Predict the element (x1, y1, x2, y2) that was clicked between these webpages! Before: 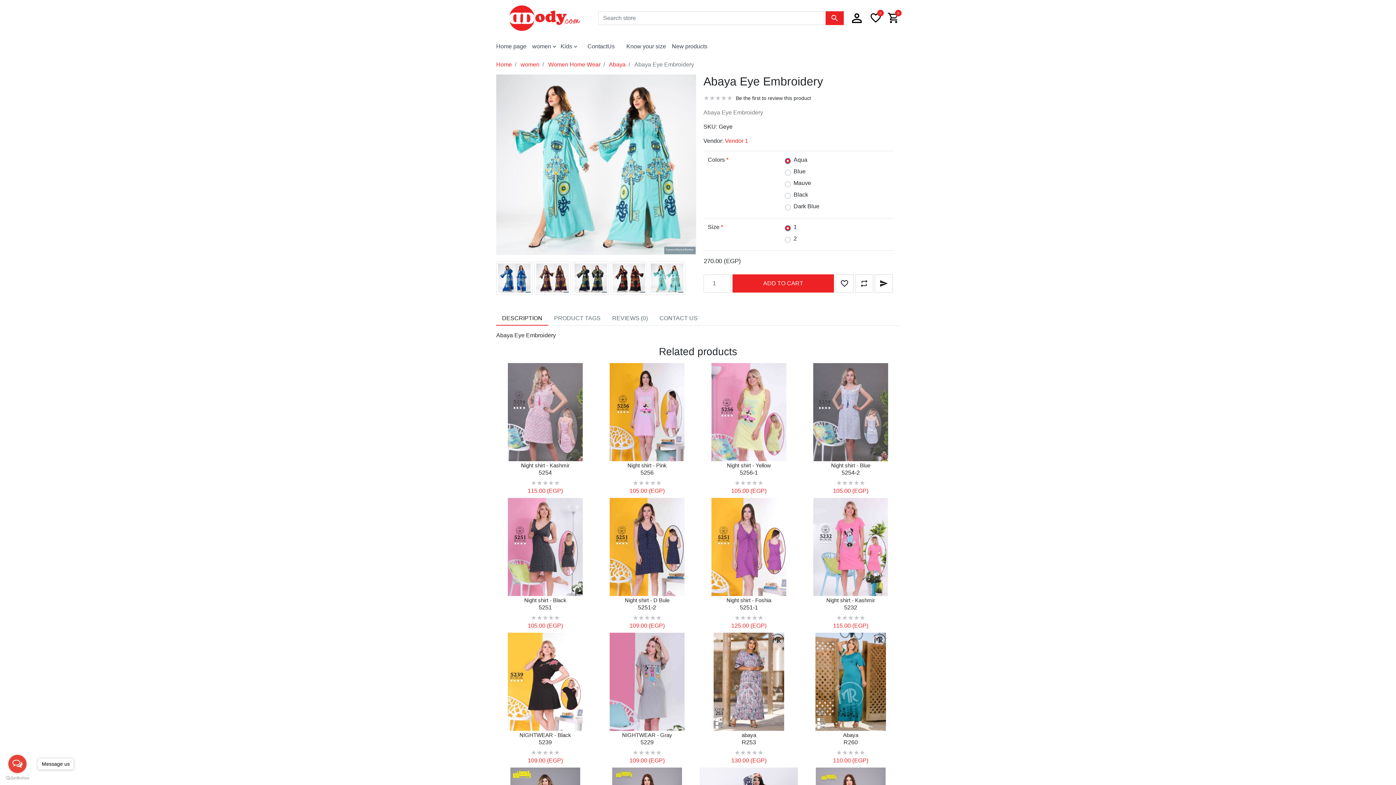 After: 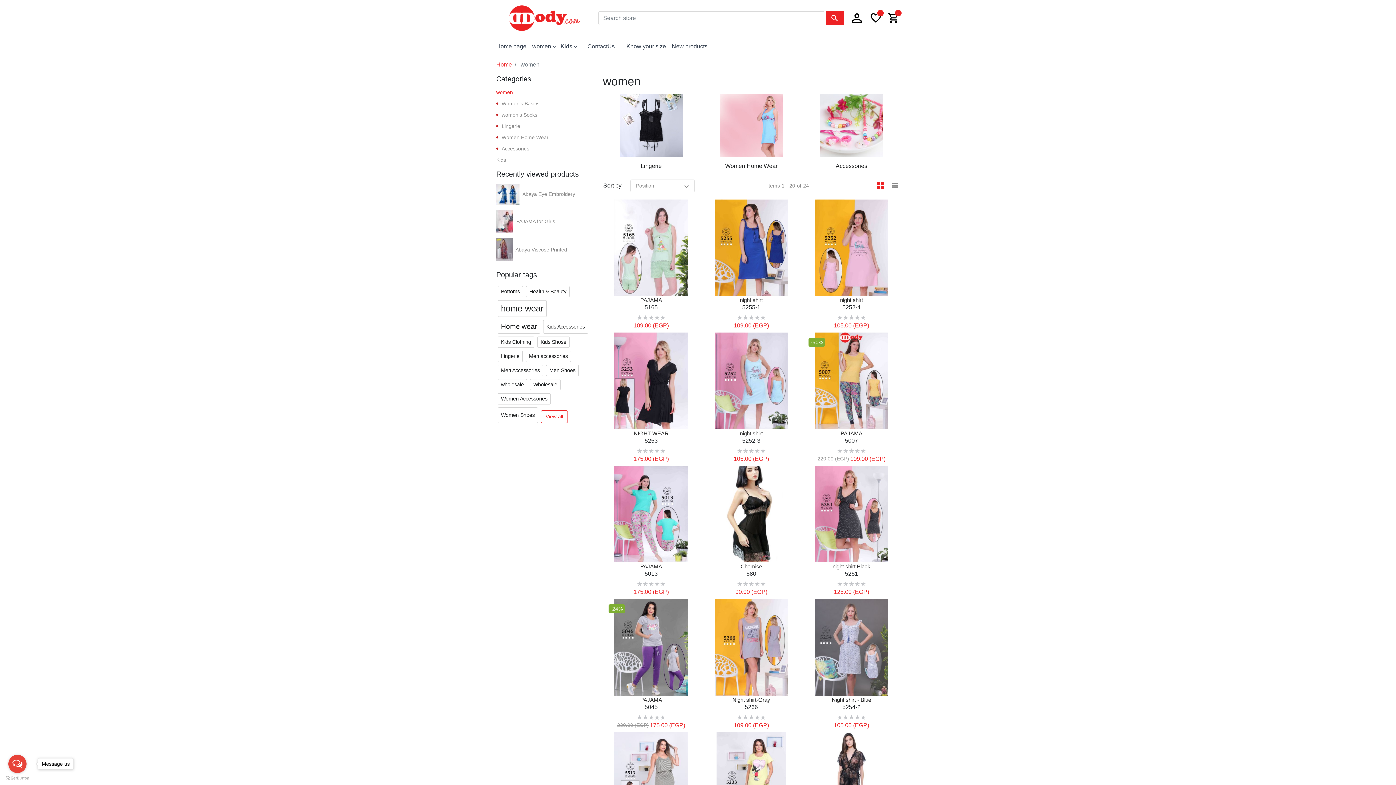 Action: bbox: (532, 39, 560, 53) label: women